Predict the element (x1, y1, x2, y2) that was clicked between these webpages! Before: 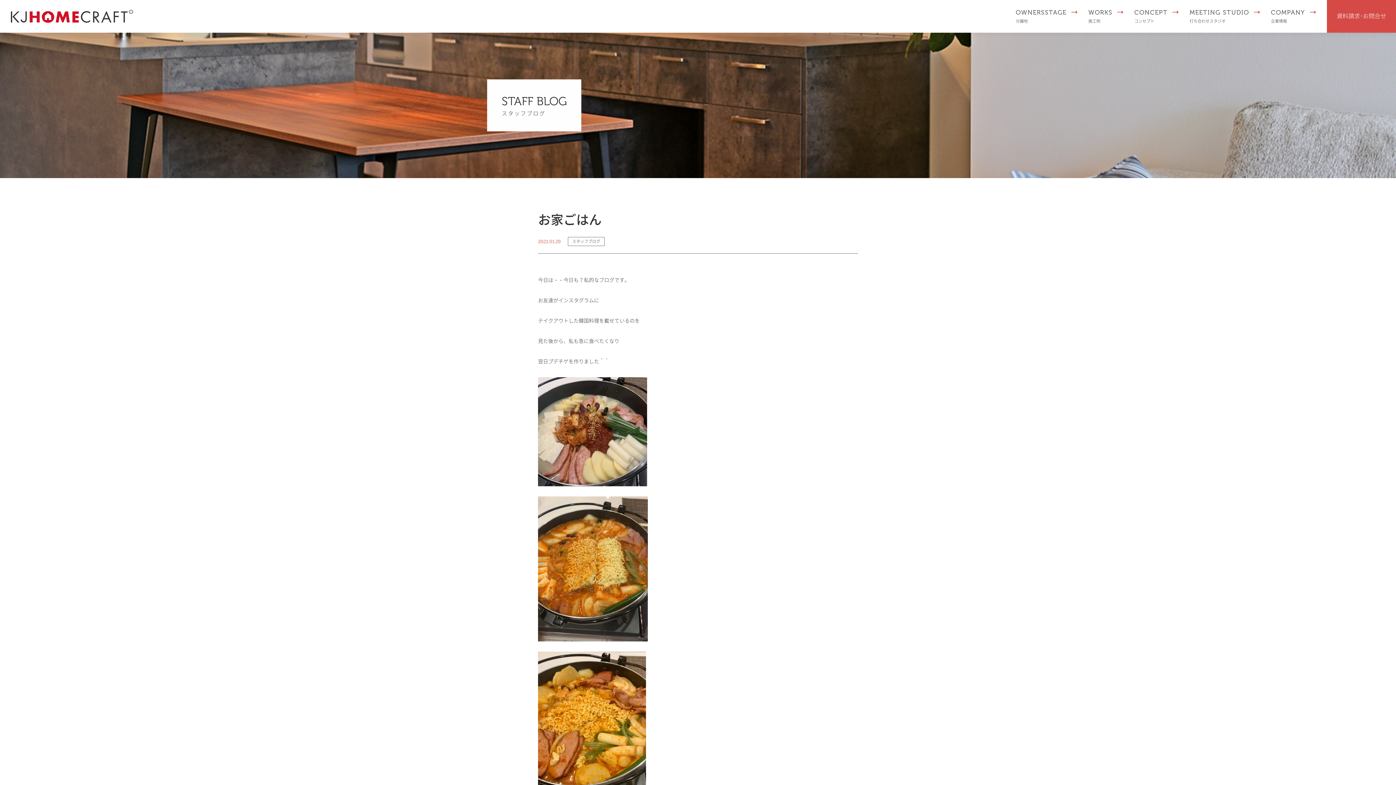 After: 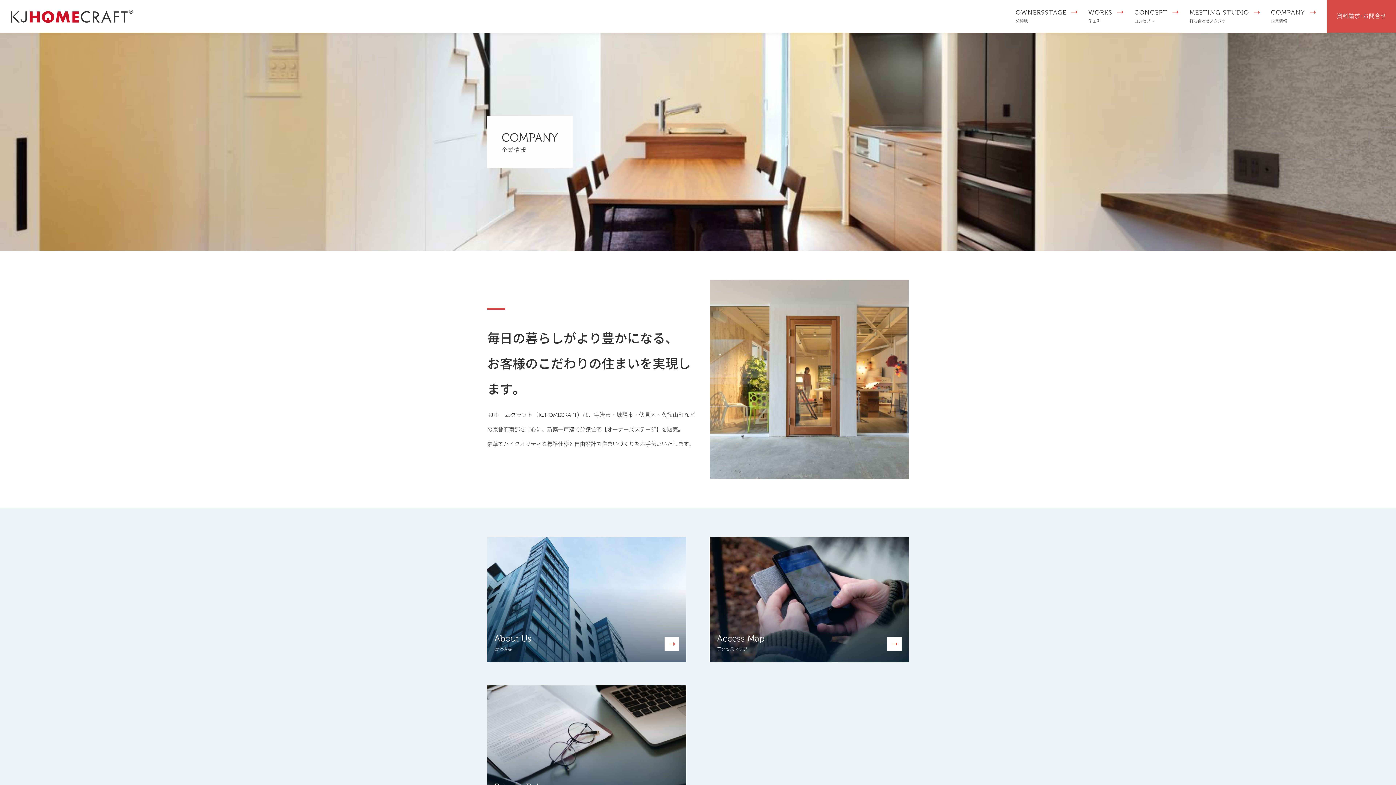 Action: label: COMPANY
企業情報 bbox: (1271, 0, 1316, 32)